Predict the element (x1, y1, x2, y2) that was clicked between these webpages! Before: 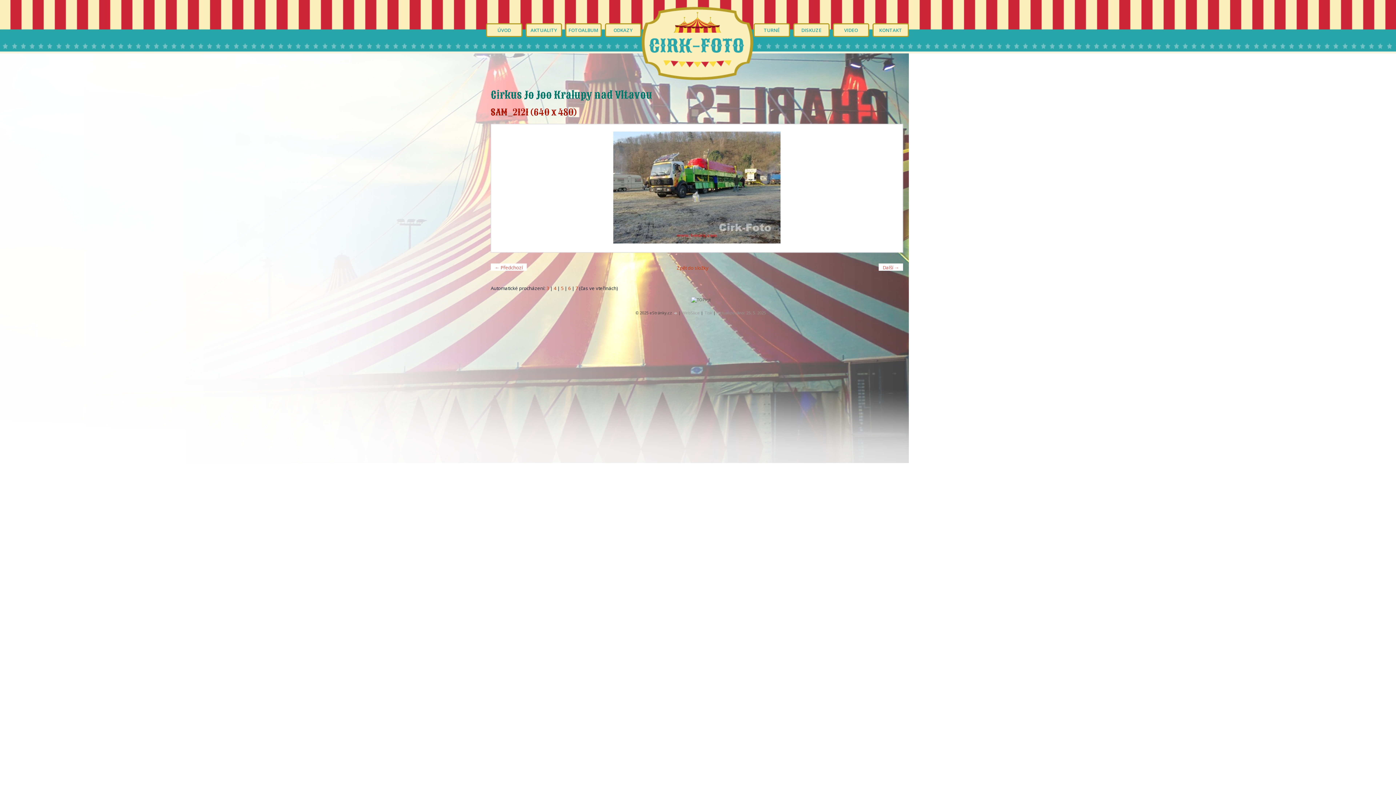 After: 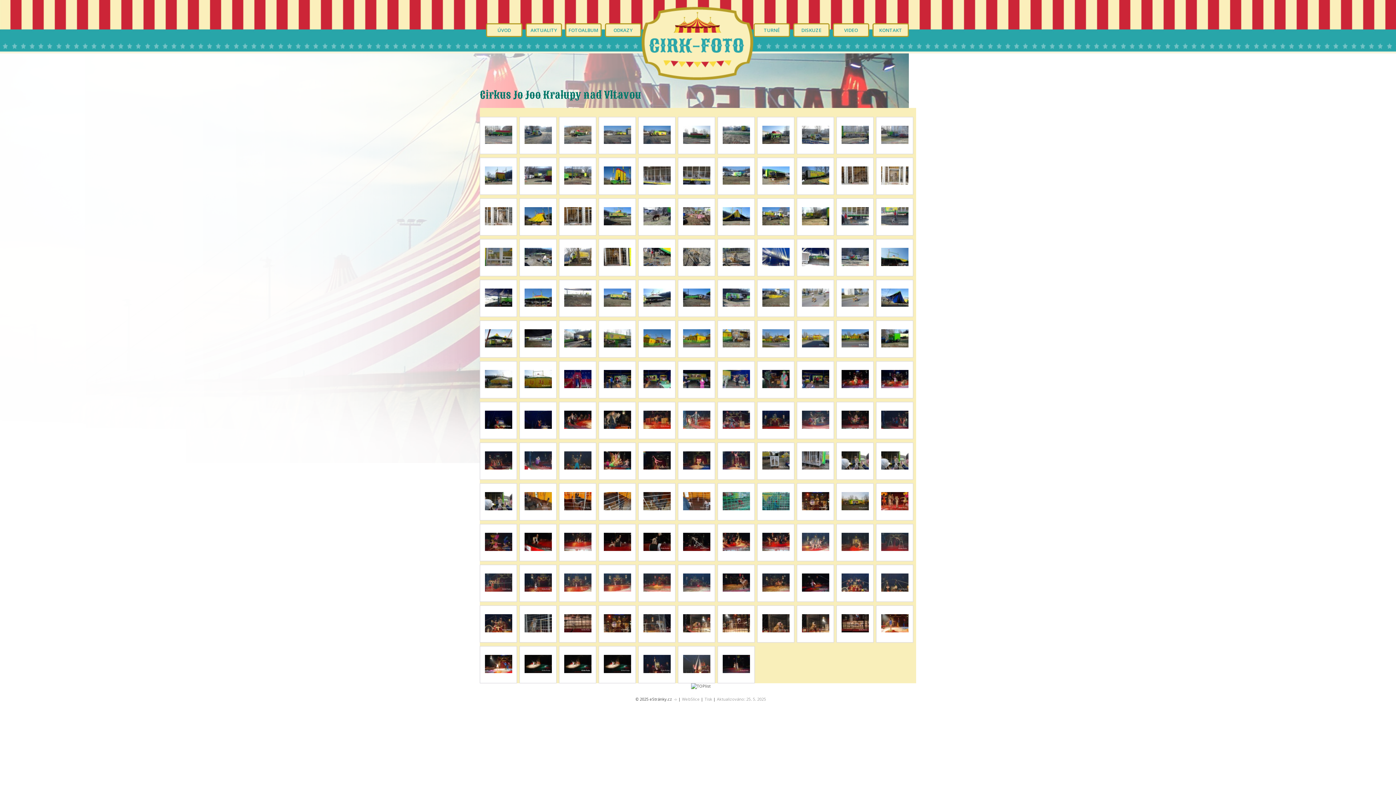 Action: bbox: (677, 263, 717, 271) label: Zpět do složky